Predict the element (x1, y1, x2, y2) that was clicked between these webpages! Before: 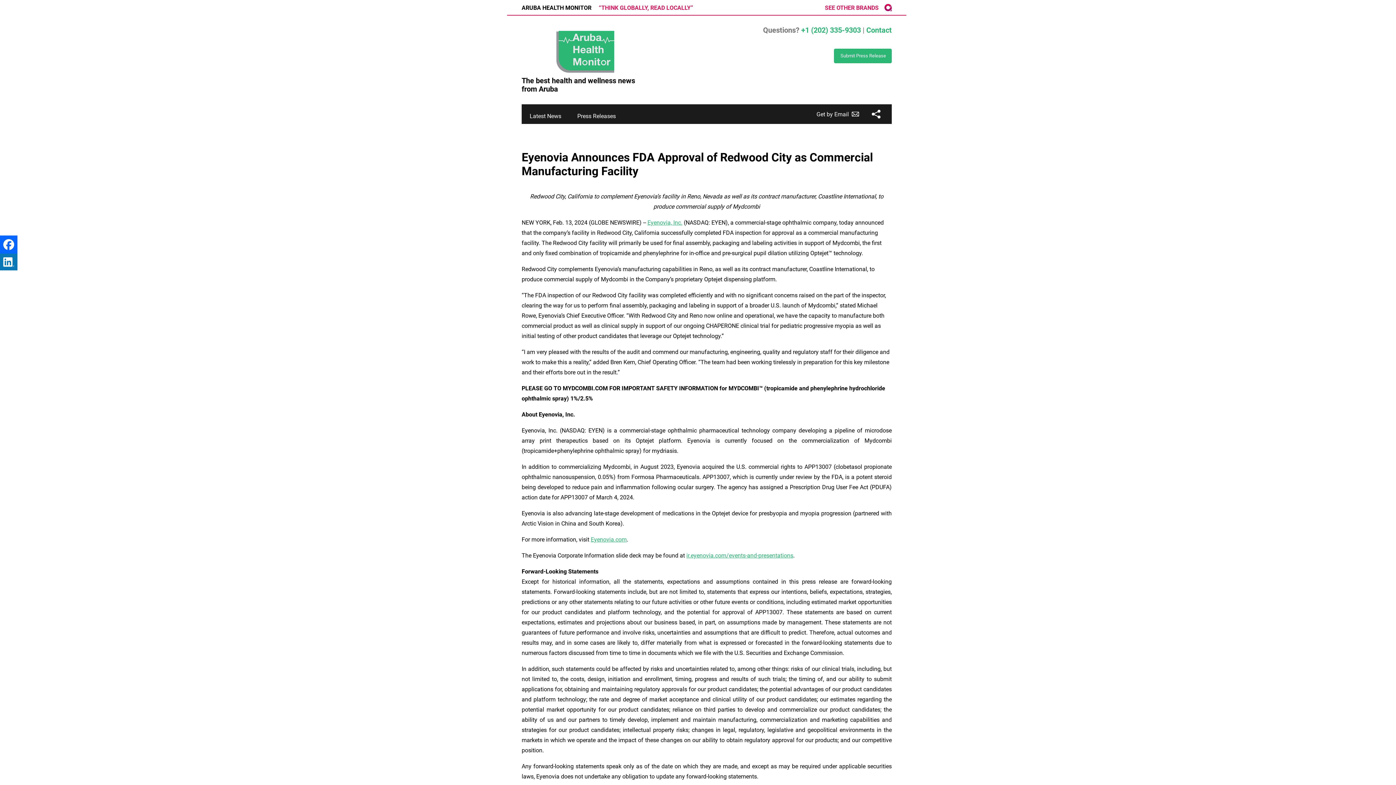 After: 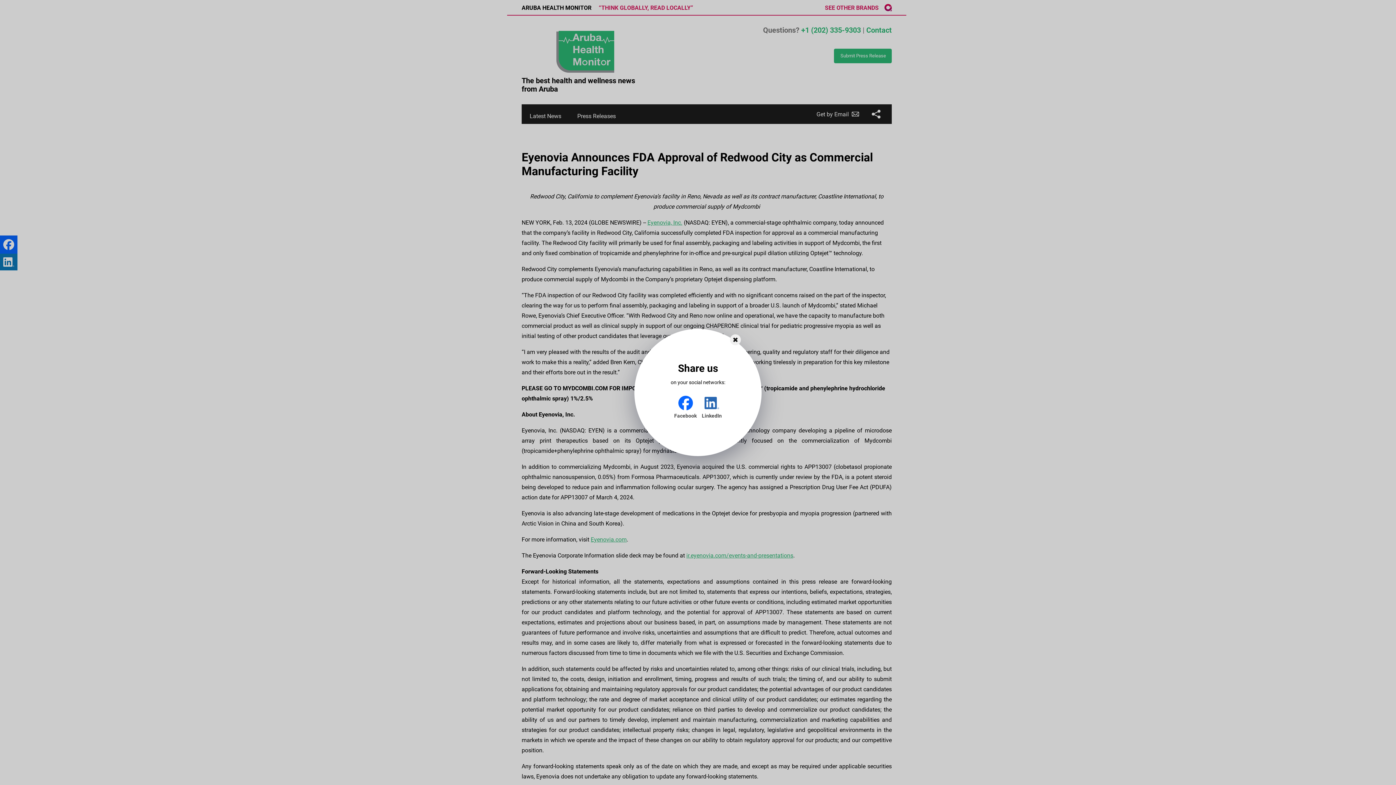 Action: label: Share us on your social networks bbox: (870, 108, 881, 119)